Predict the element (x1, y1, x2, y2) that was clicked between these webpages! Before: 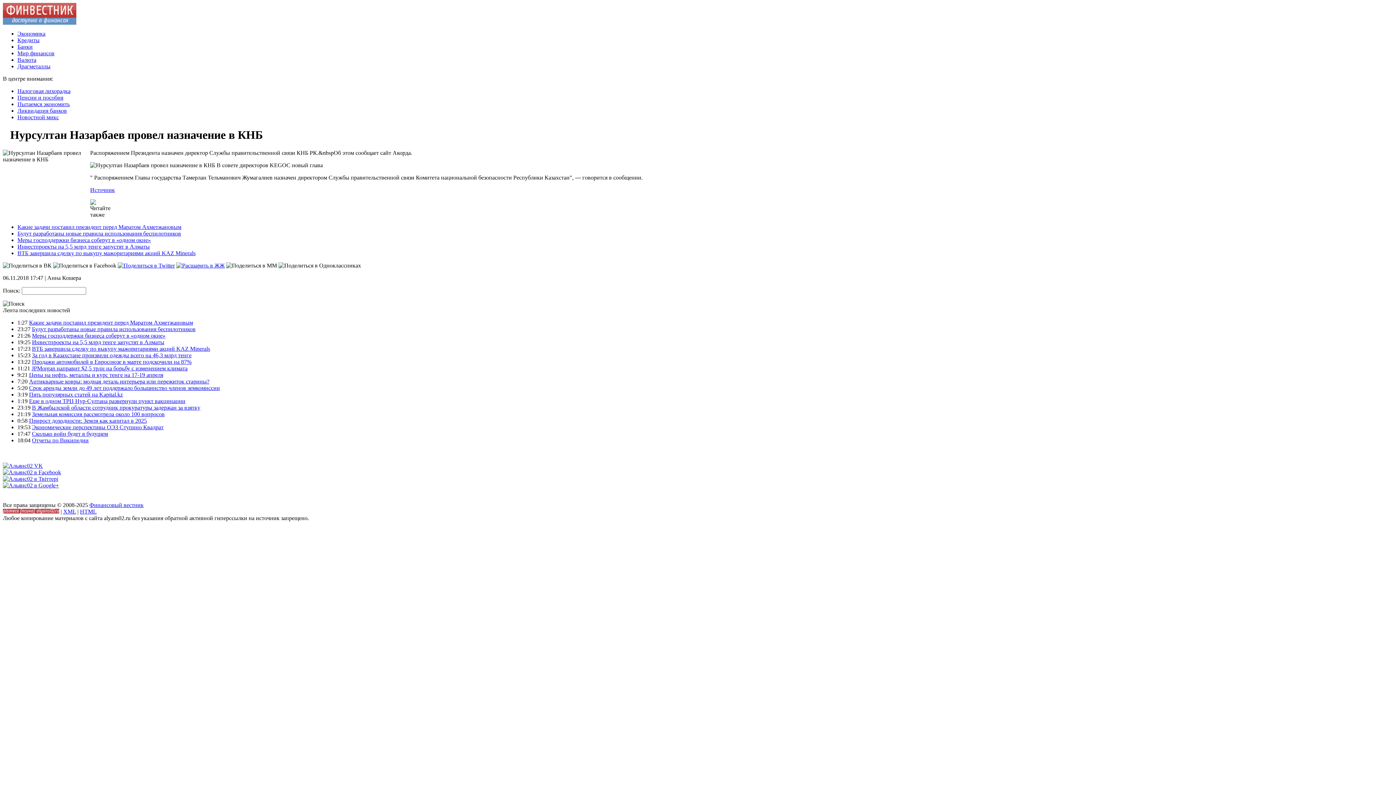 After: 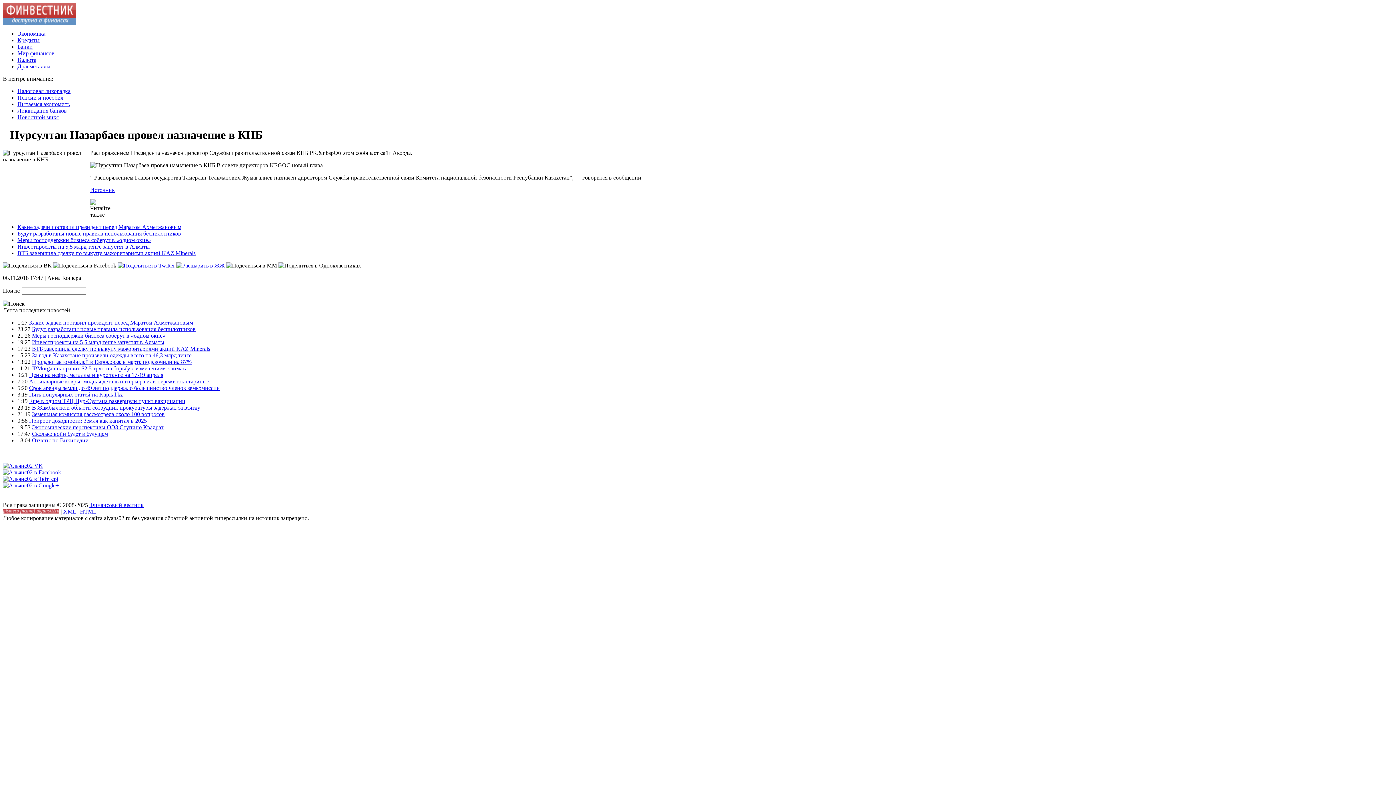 Action: label: Источник bbox: (90, 186, 114, 193)